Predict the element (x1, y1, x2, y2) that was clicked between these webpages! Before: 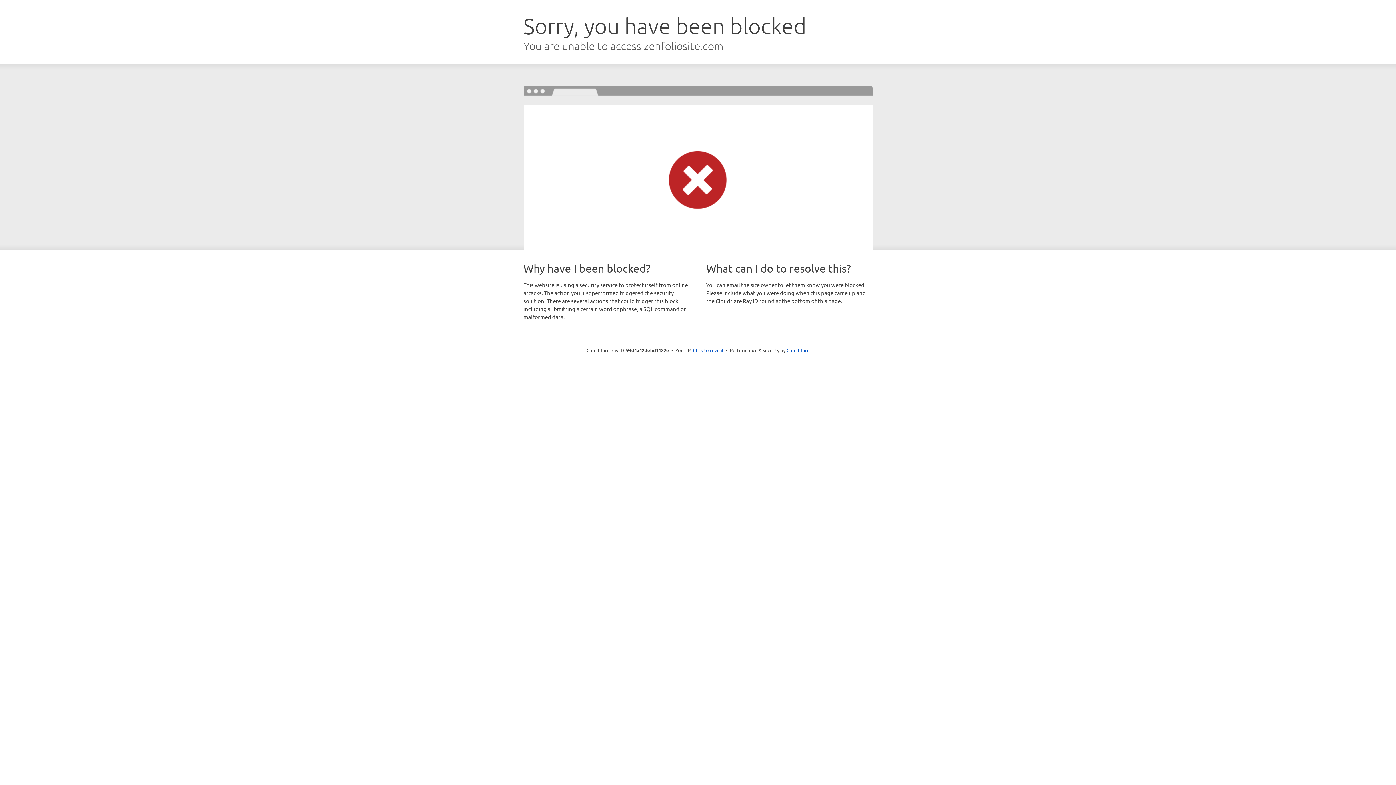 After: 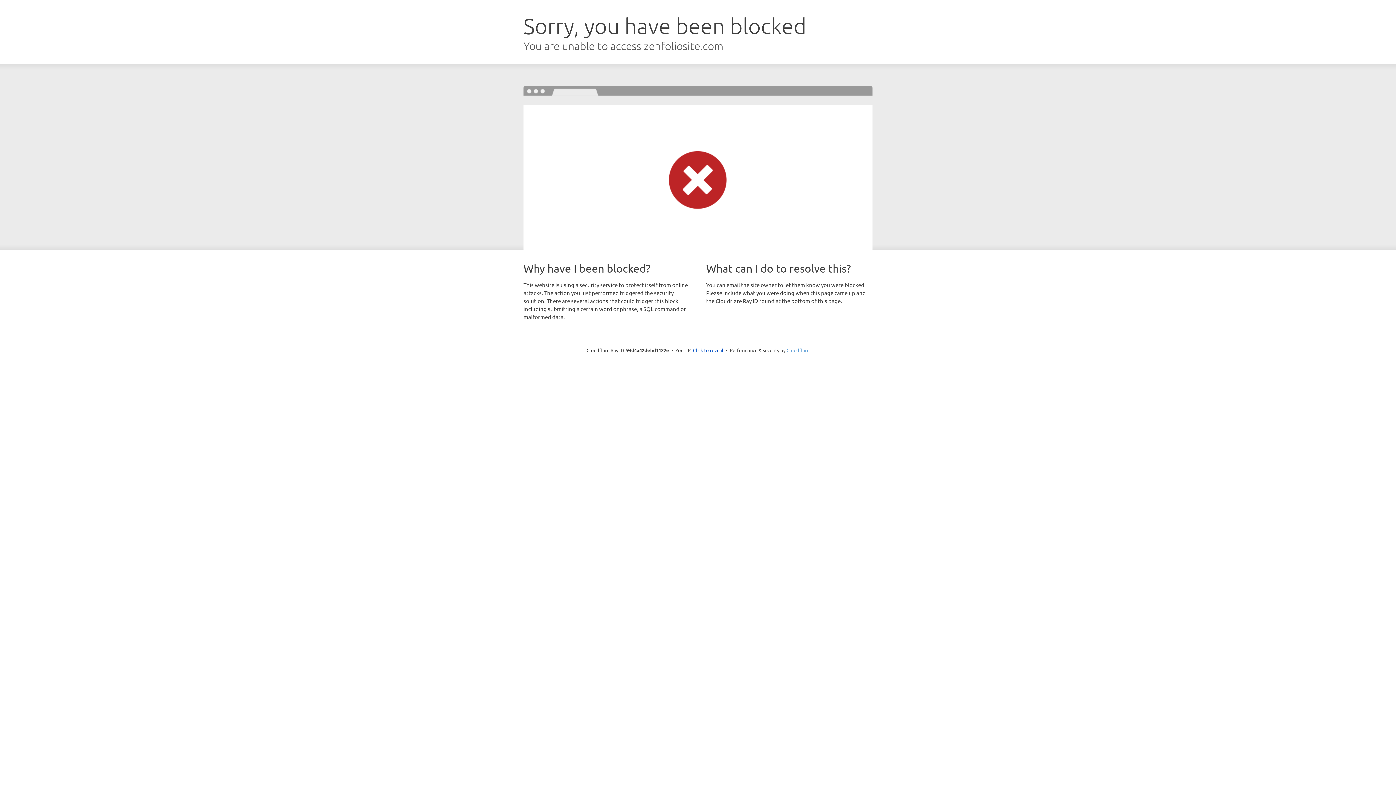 Action: bbox: (786, 347, 809, 353) label: Cloudflare